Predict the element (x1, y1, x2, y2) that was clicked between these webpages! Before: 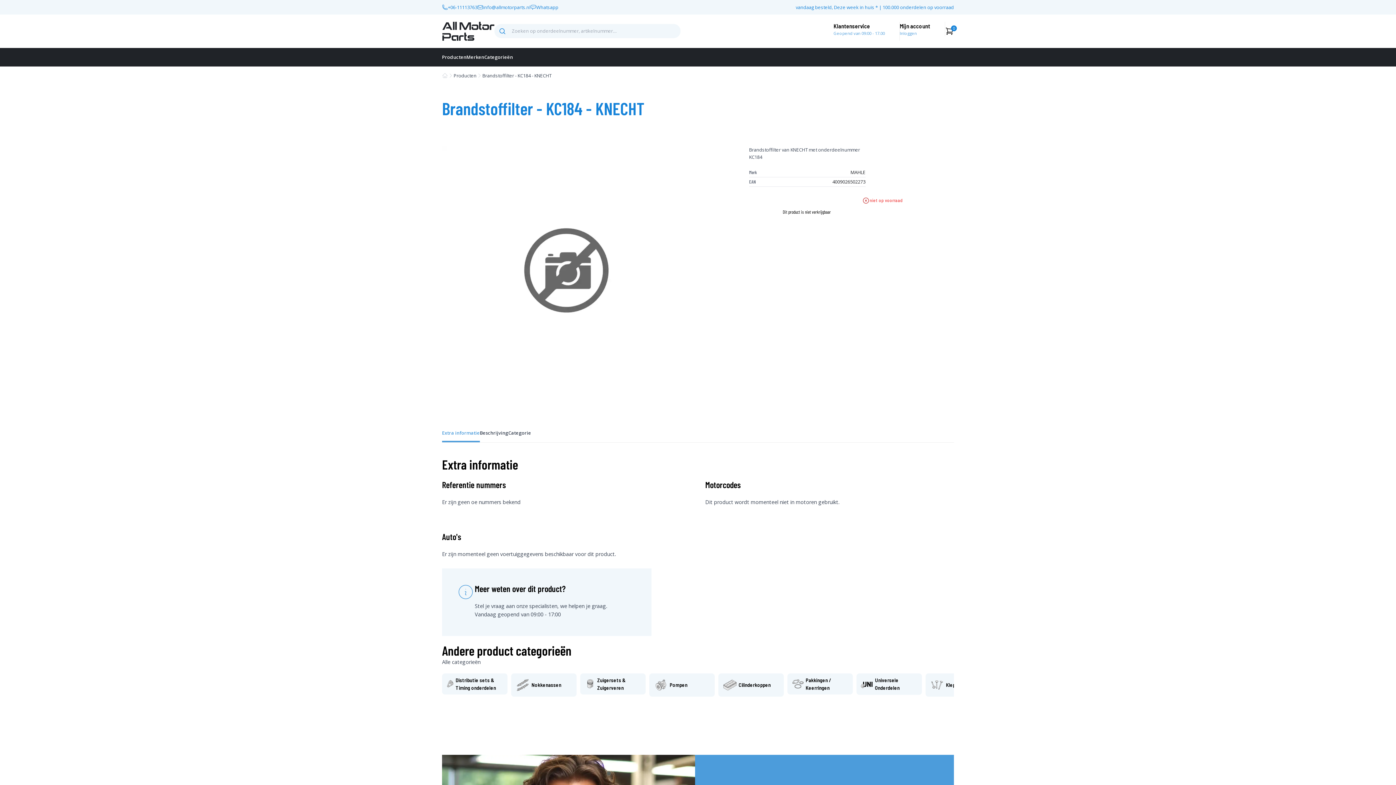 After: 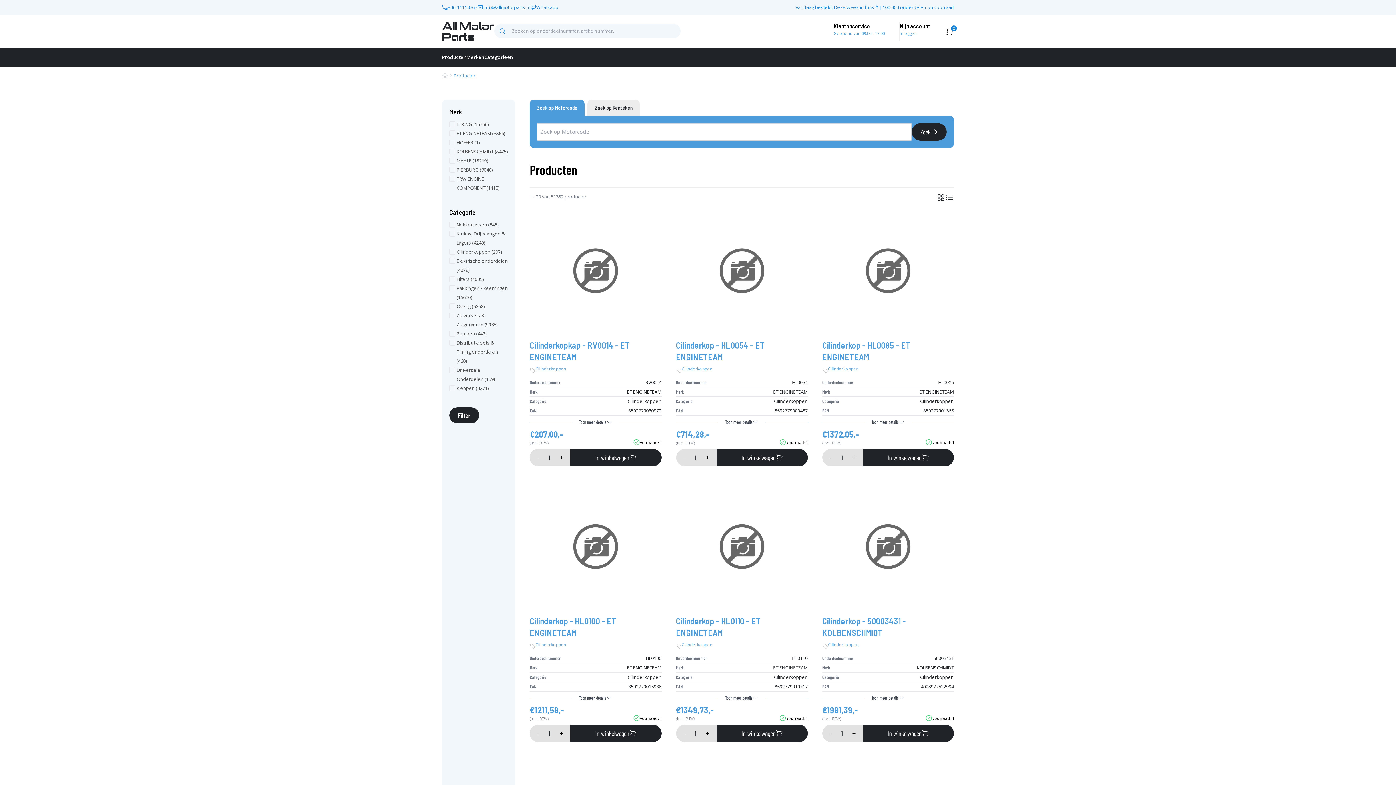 Action: bbox: (442, 53, 466, 60) label: Producten